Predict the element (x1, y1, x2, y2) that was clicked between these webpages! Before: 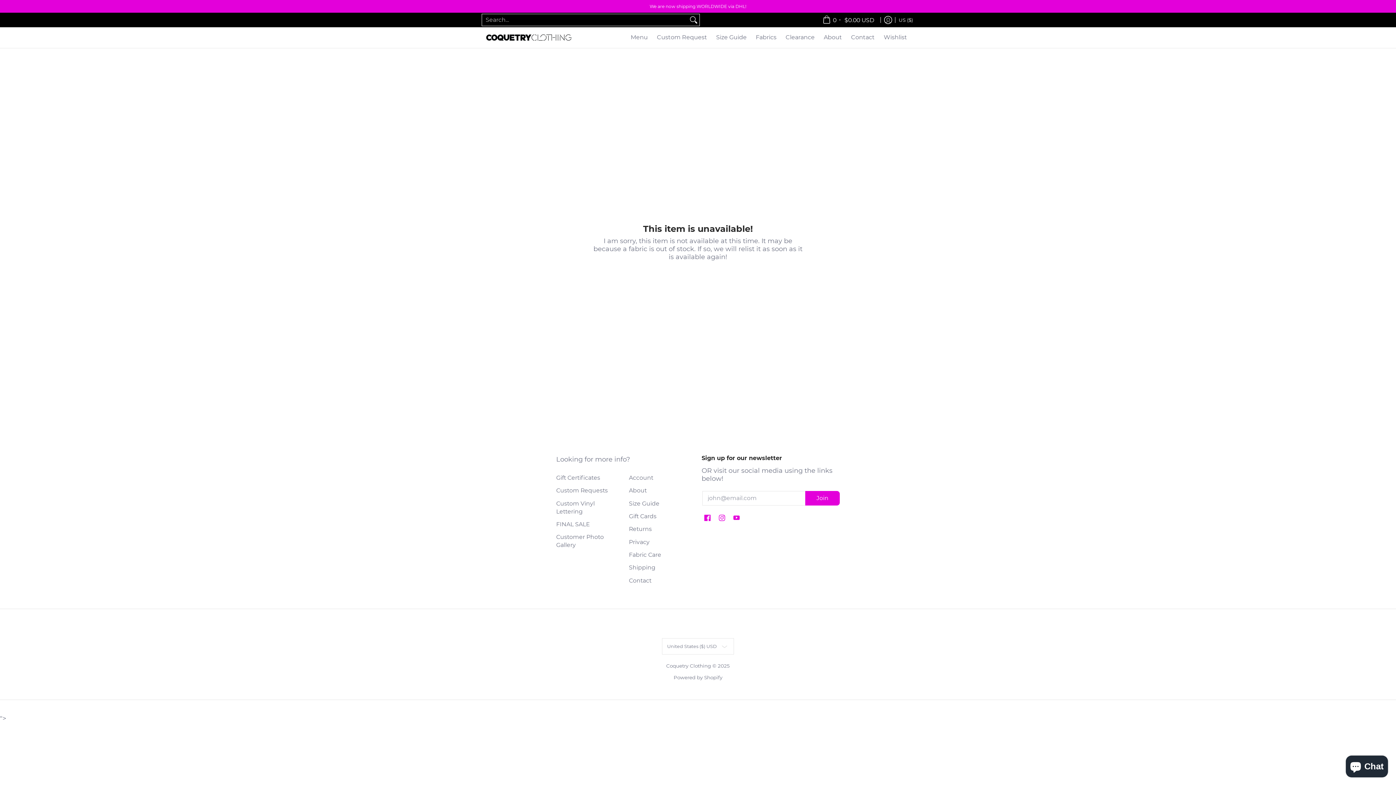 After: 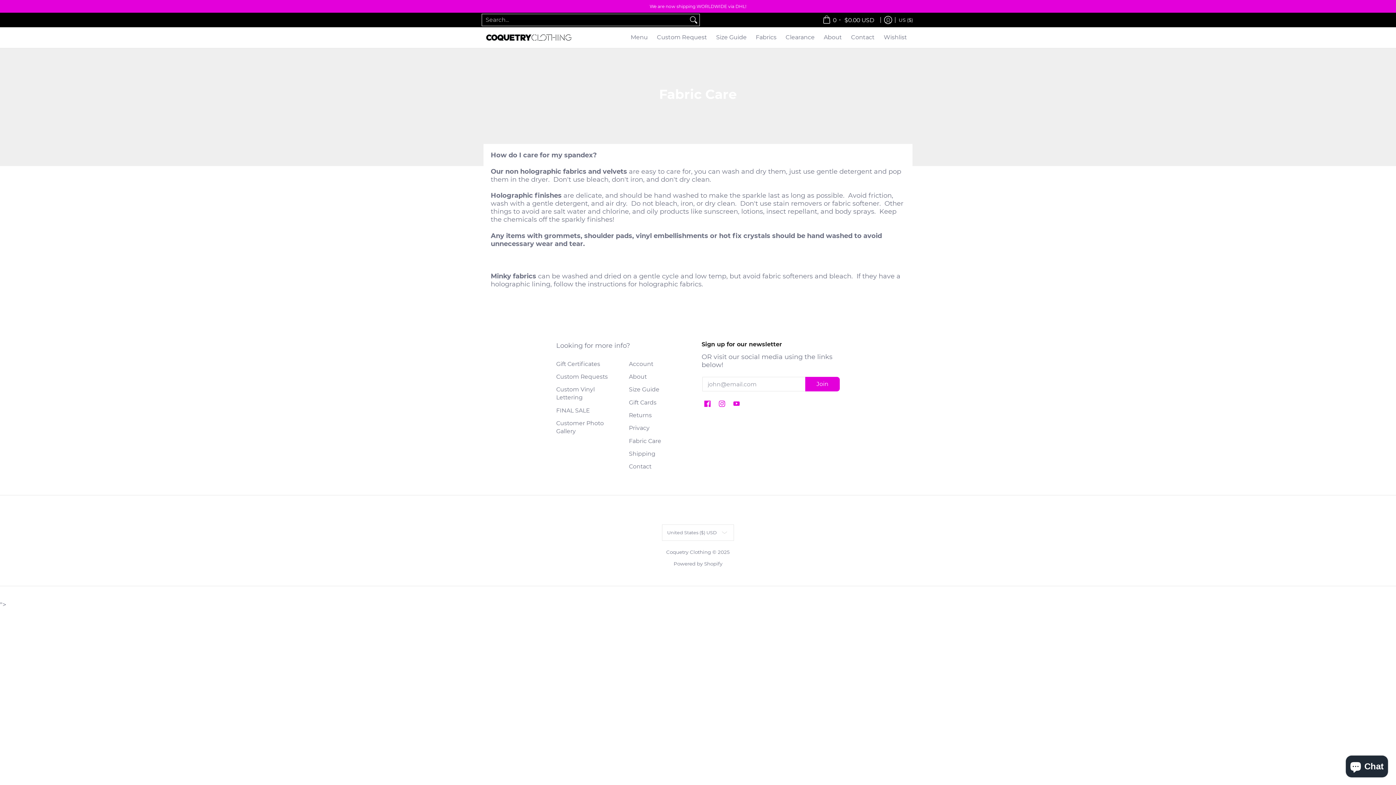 Action: bbox: (629, 548, 694, 561) label: Fabric Care